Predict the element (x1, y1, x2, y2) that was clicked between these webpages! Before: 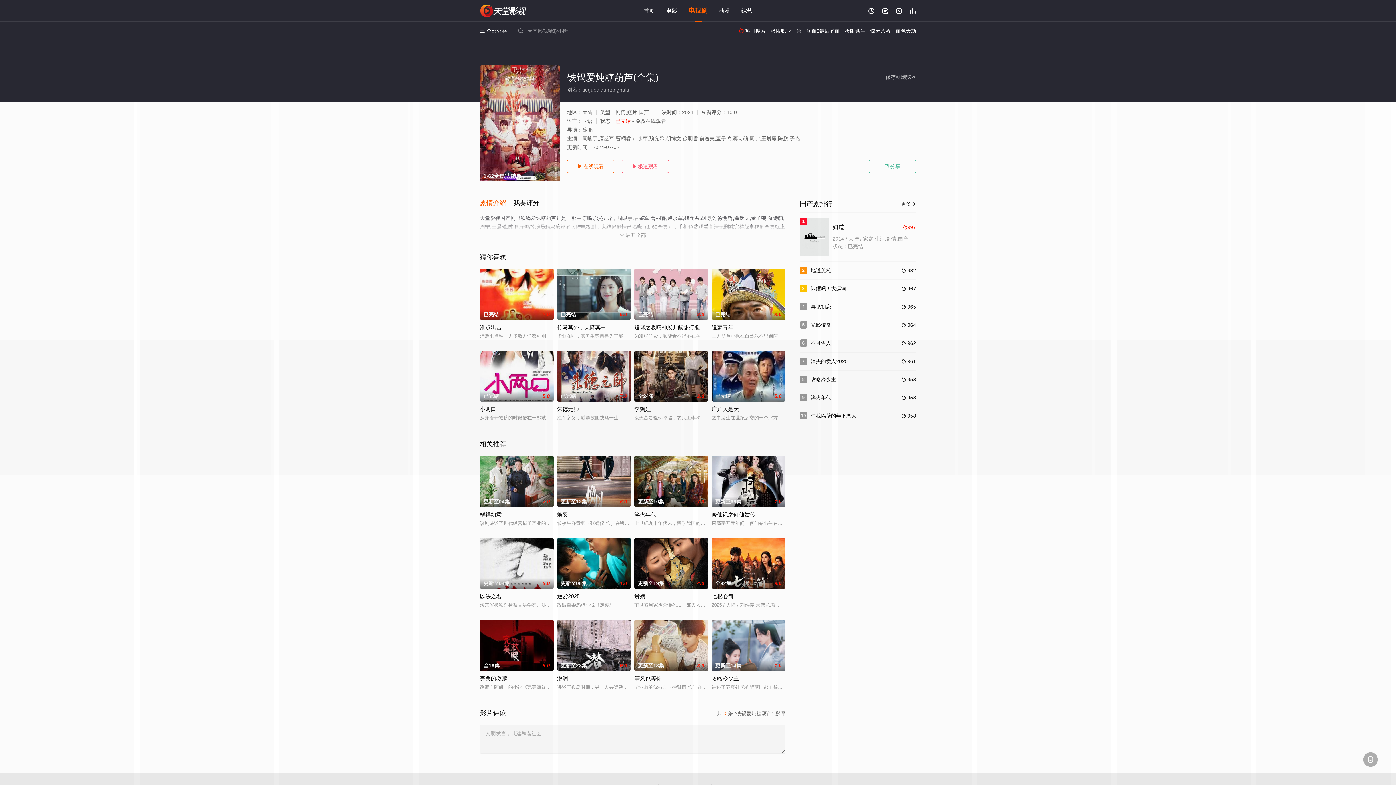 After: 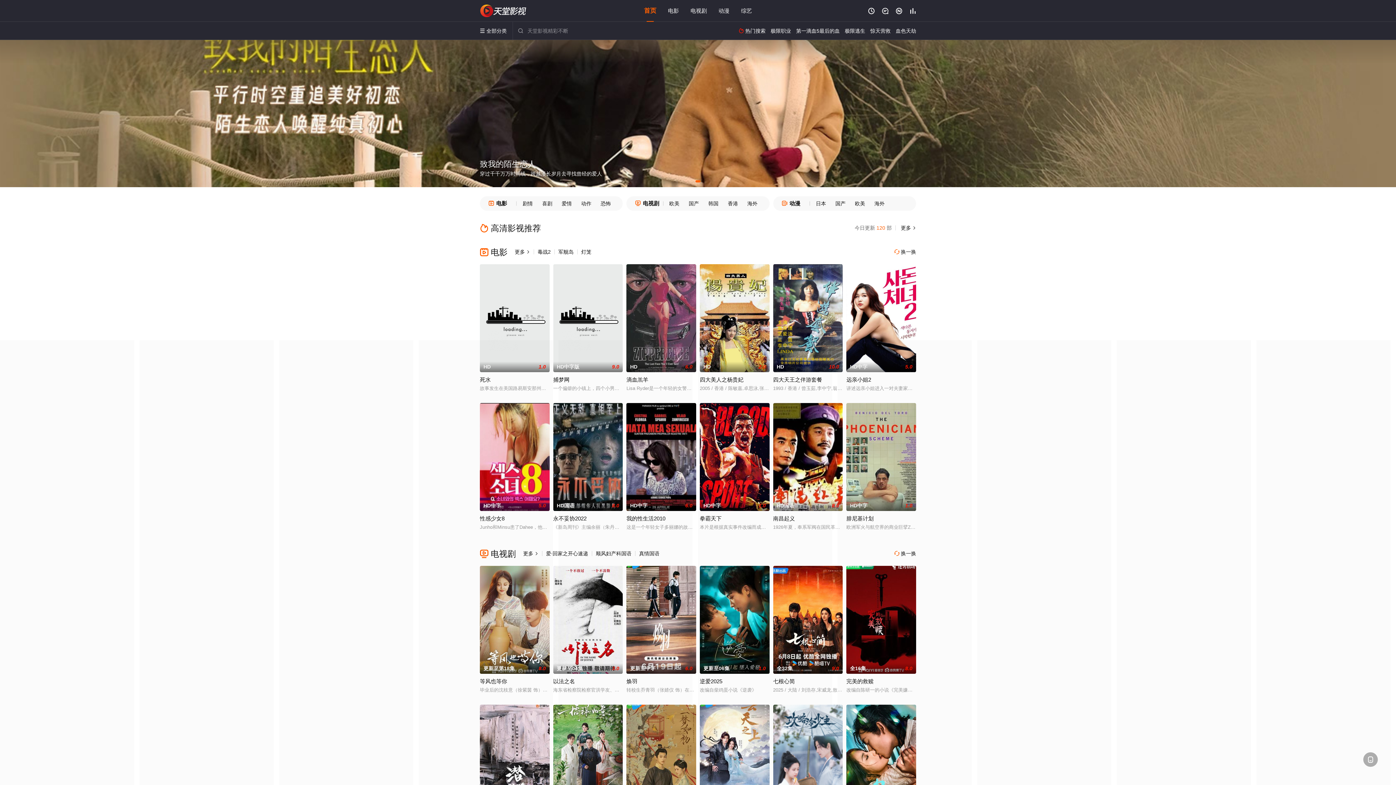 Action: bbox: (480, 4, 527, 17) label: 天堂电影网